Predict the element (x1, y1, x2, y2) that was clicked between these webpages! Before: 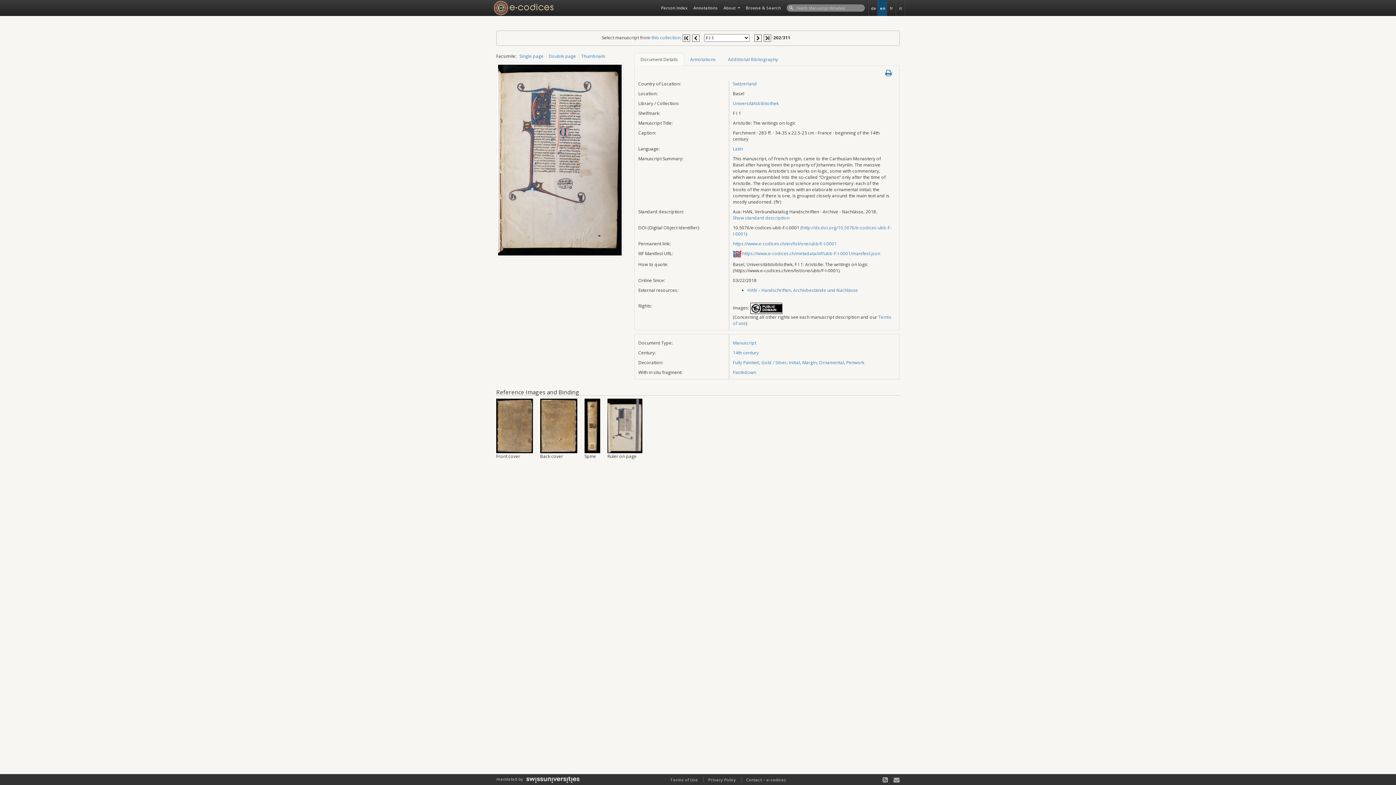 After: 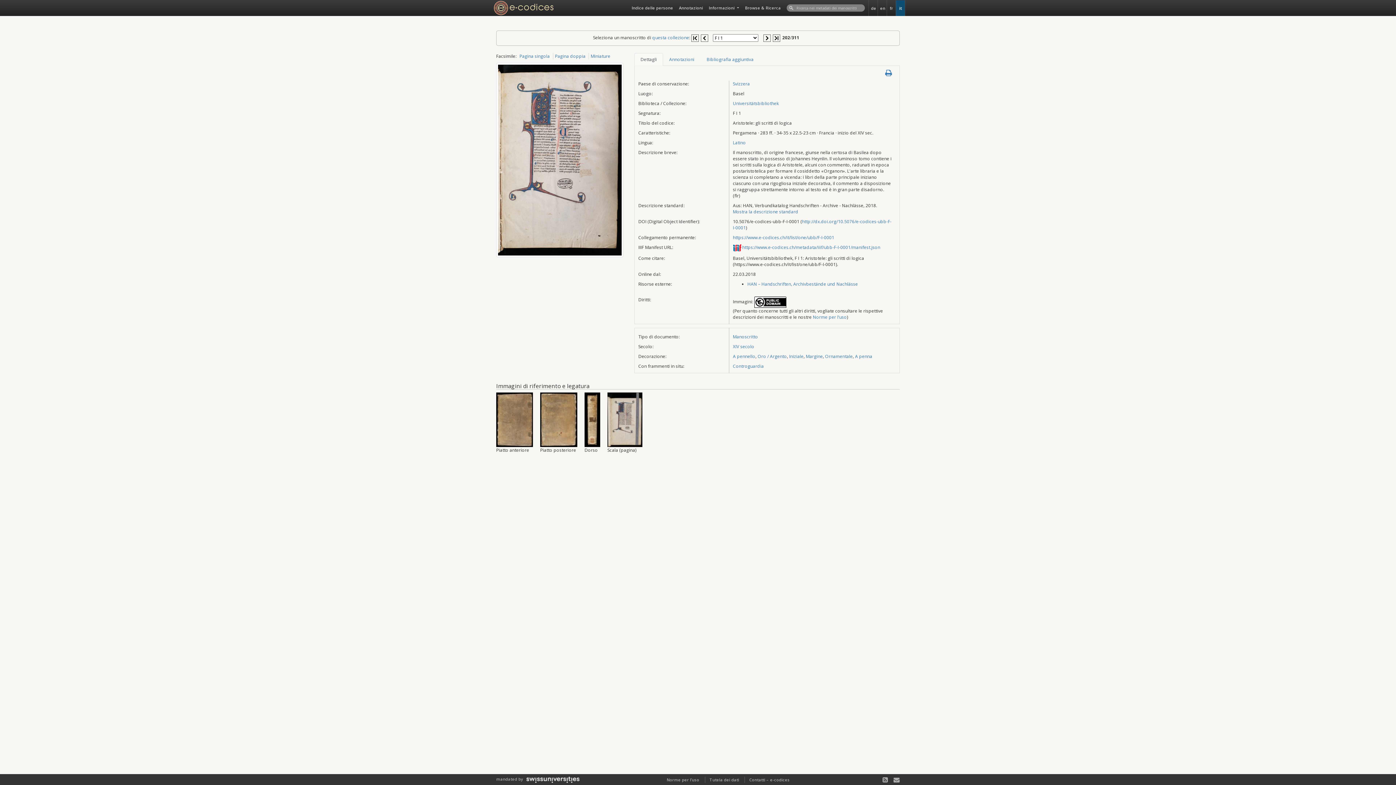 Action: label: it bbox: (896, 0, 905, 15)